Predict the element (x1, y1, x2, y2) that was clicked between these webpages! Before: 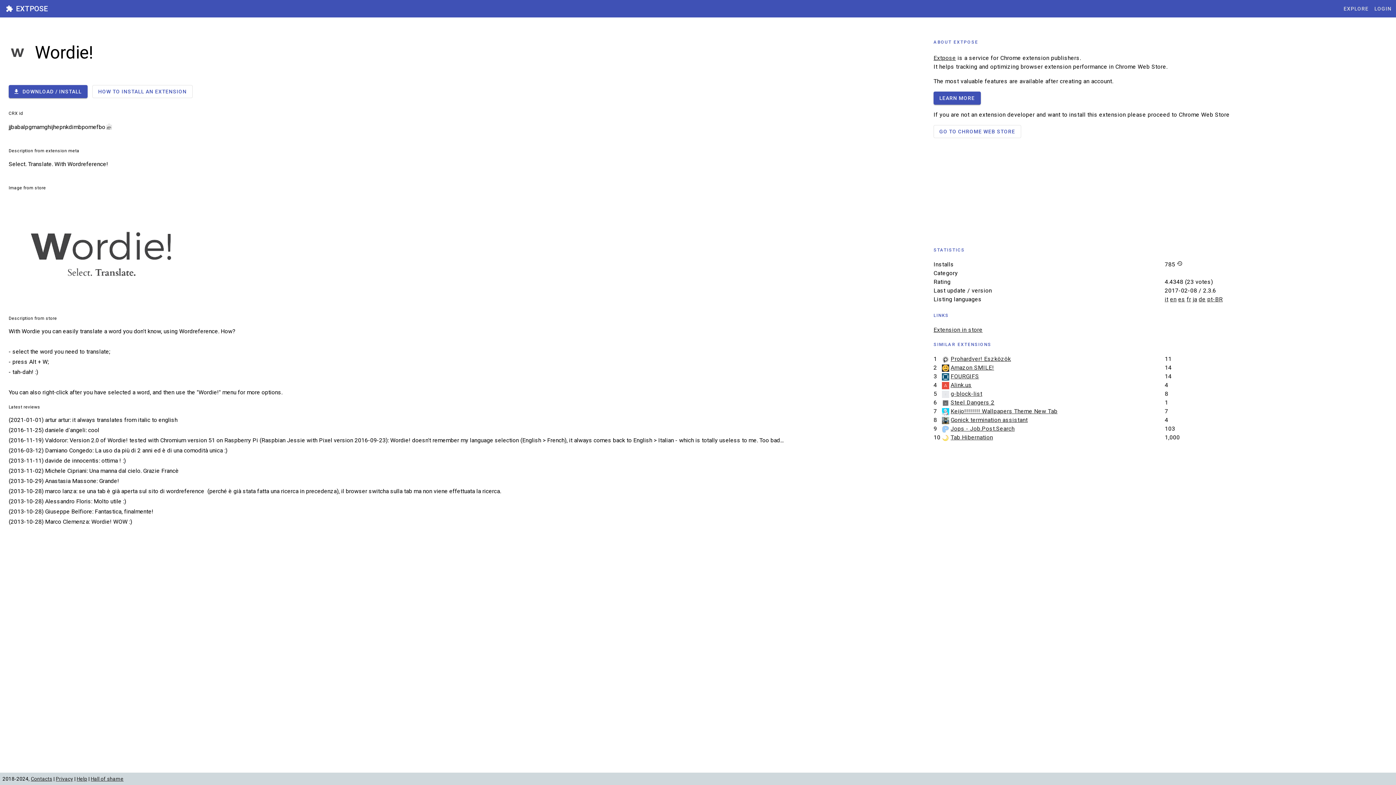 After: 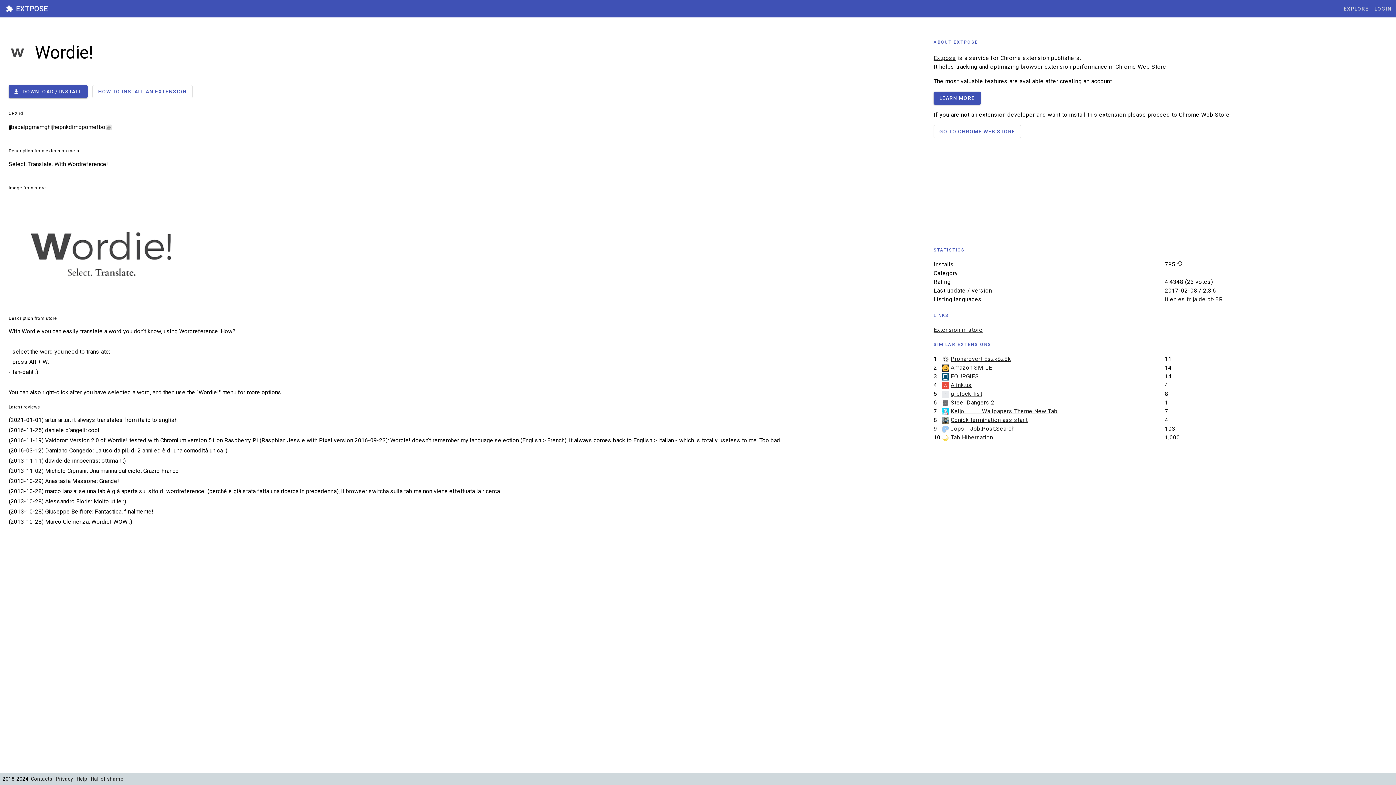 Action: bbox: (1170, 296, 1176, 302) label: en